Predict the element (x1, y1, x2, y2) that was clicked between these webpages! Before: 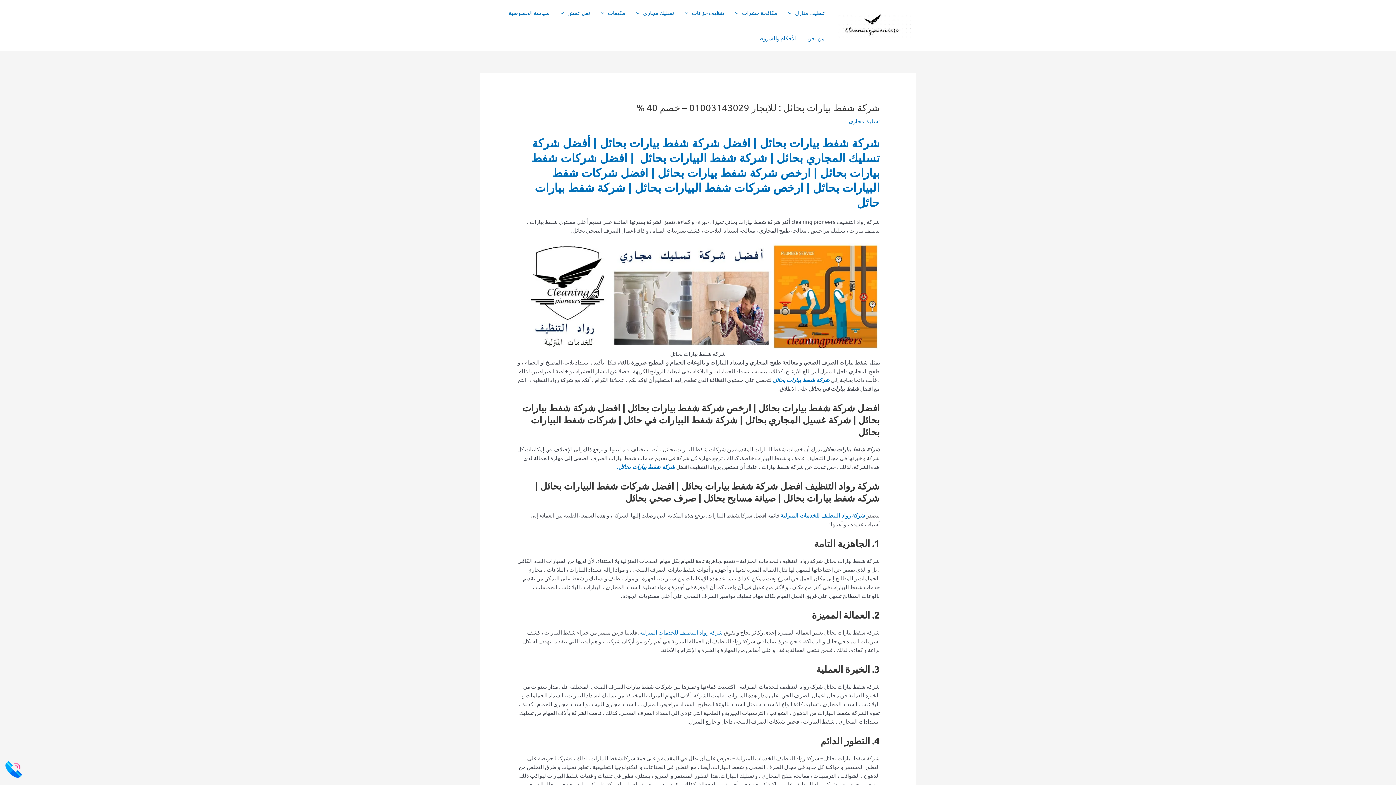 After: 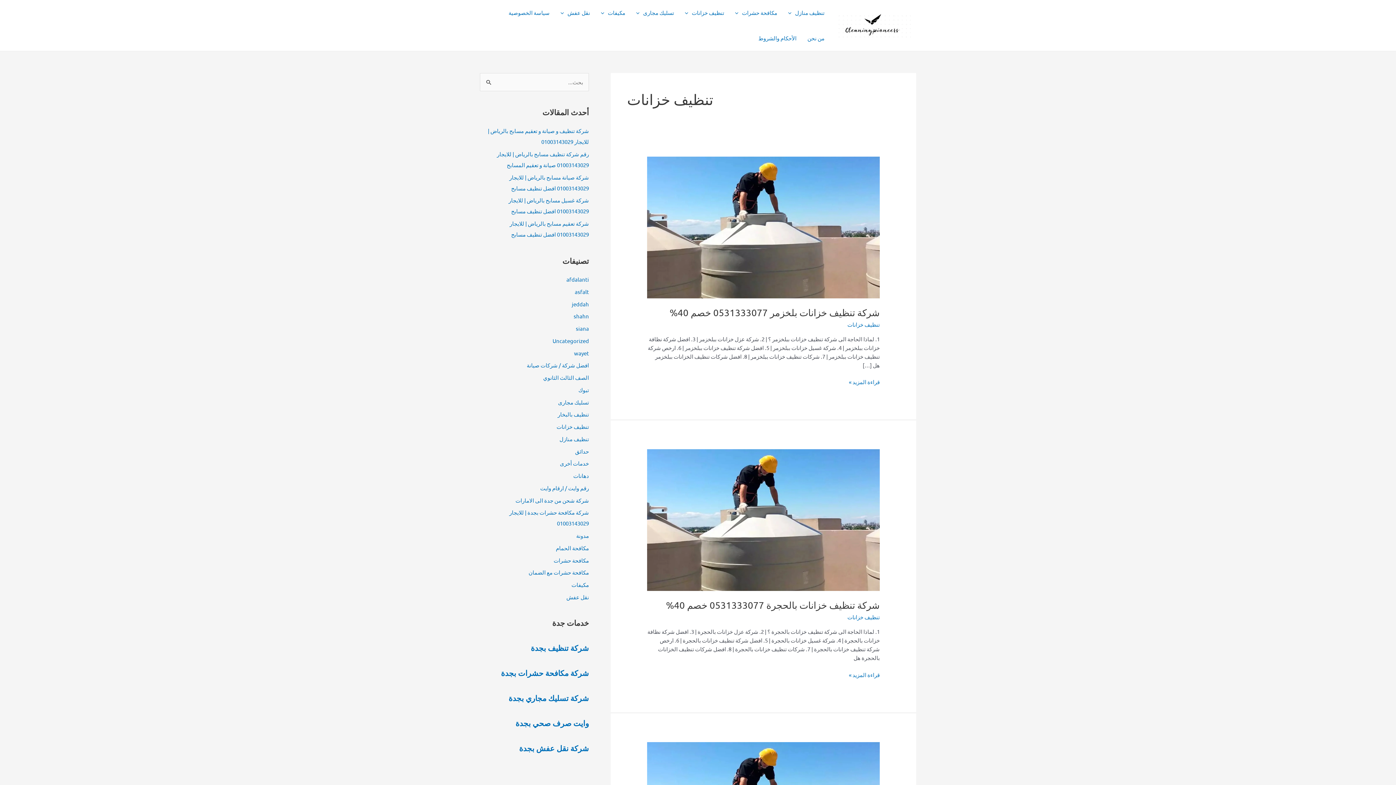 Action: bbox: (679, 0, 729, 25) label: تنظيف خزانات